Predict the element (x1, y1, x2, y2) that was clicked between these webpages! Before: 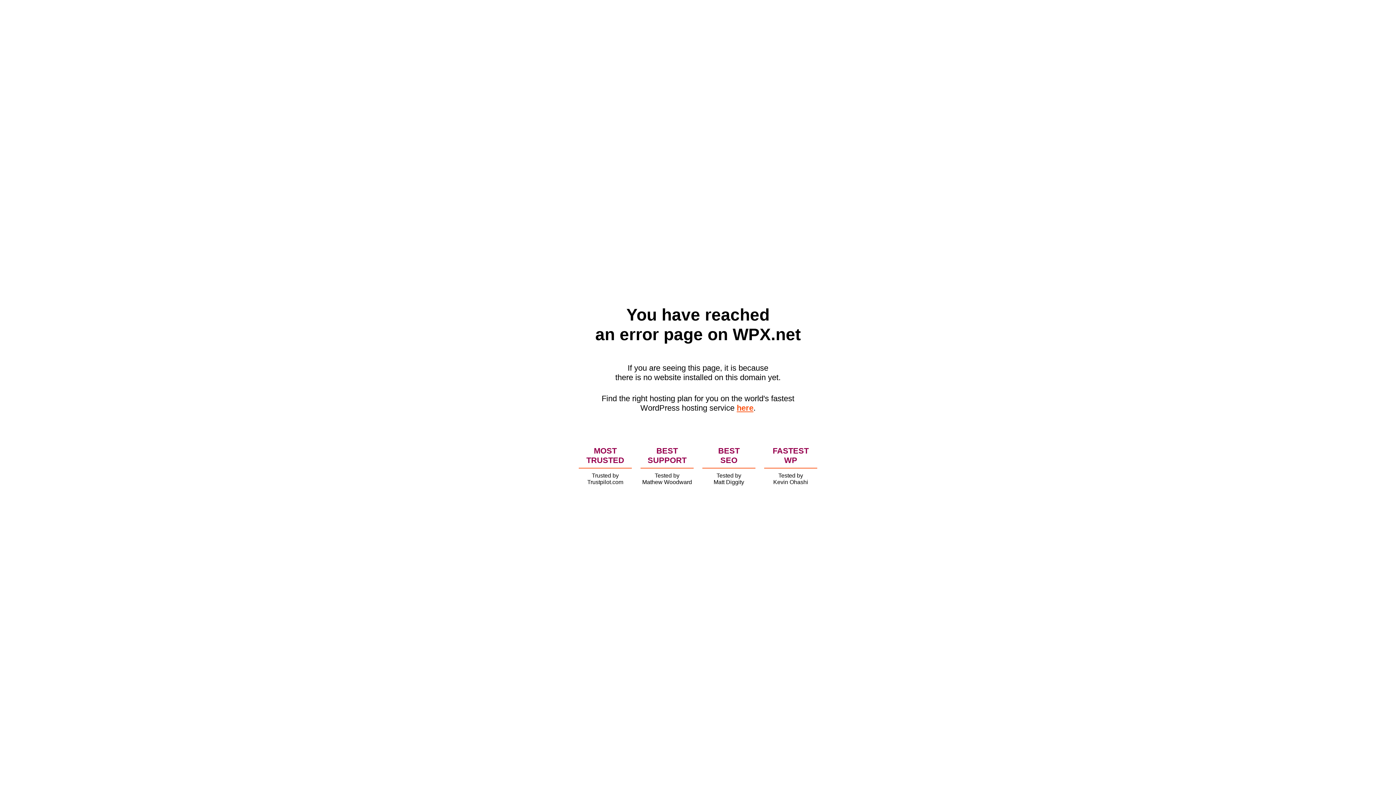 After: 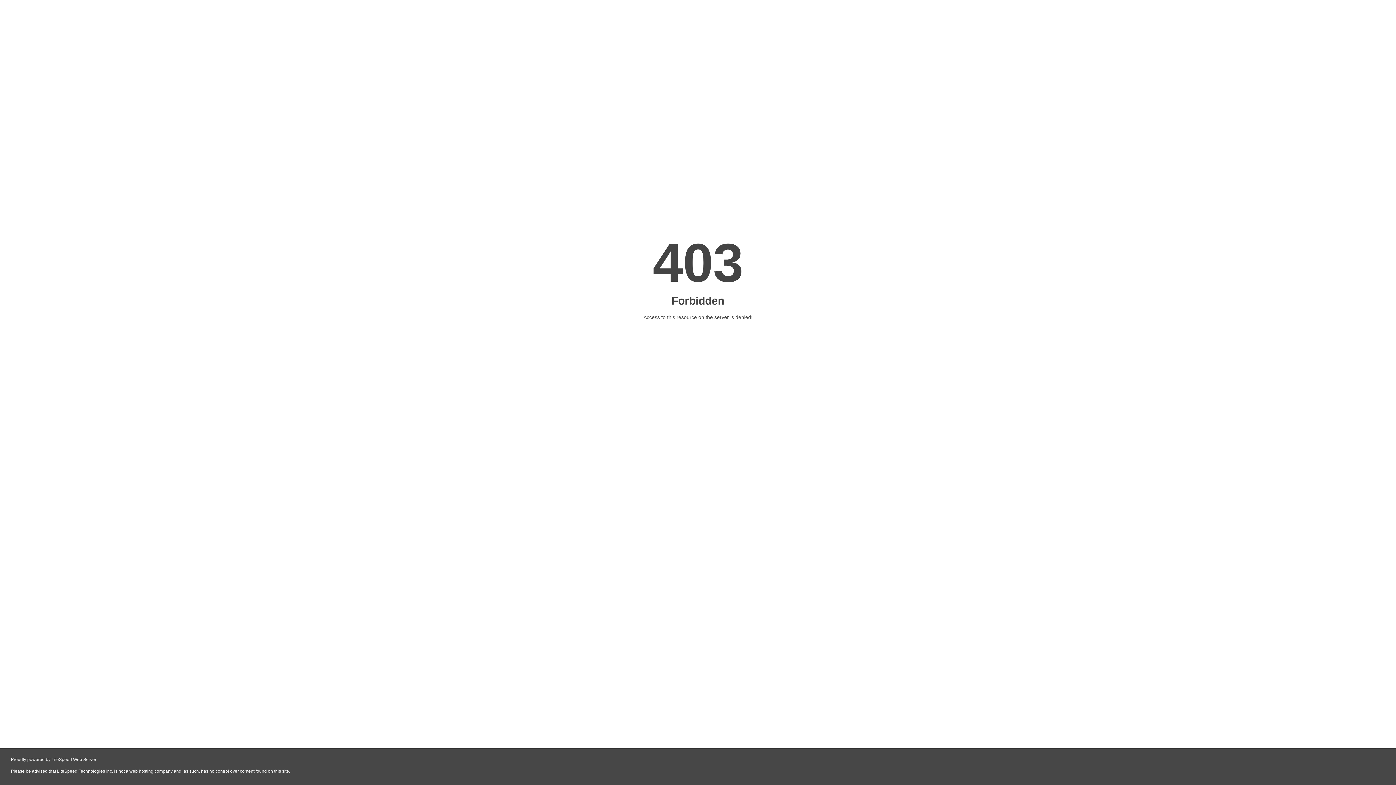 Action: bbox: (736, 403, 753, 412) label: here